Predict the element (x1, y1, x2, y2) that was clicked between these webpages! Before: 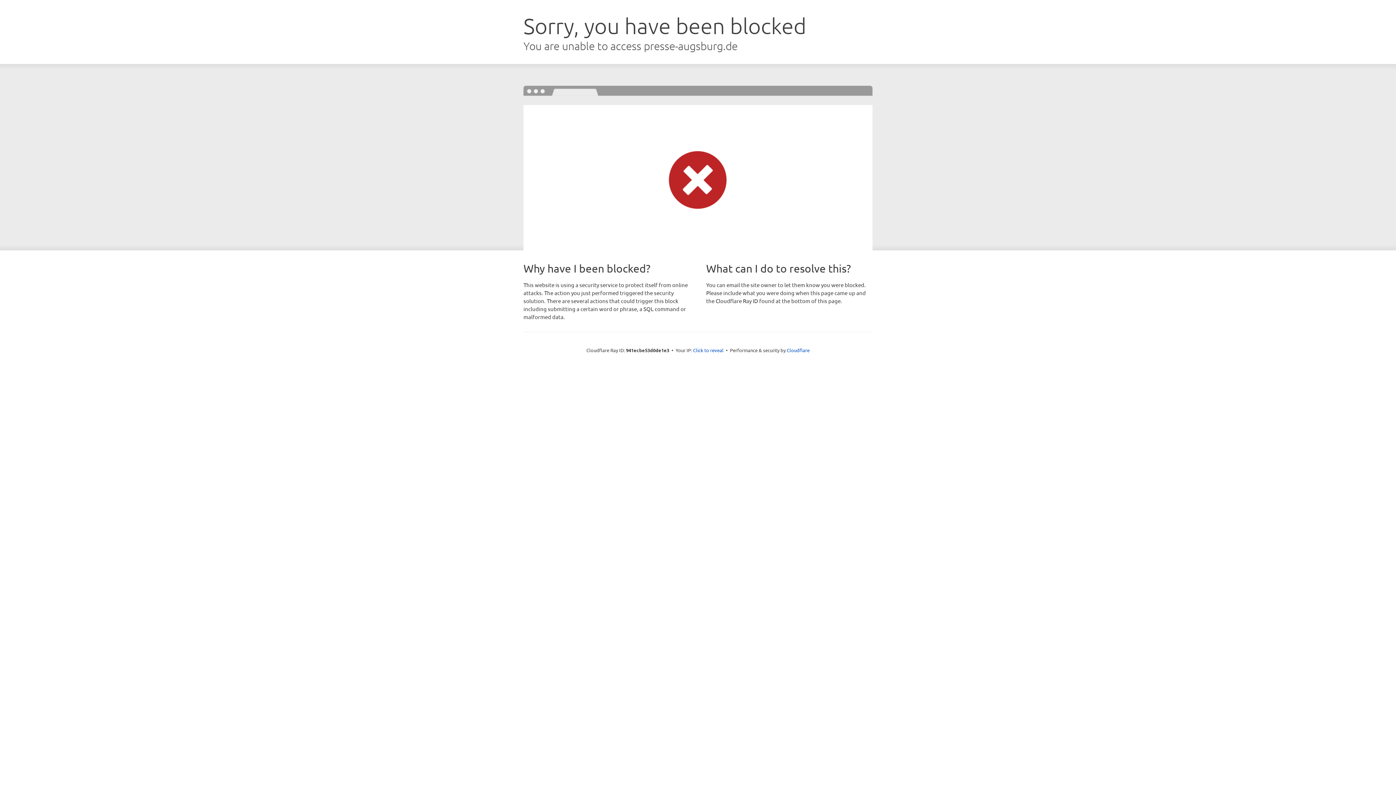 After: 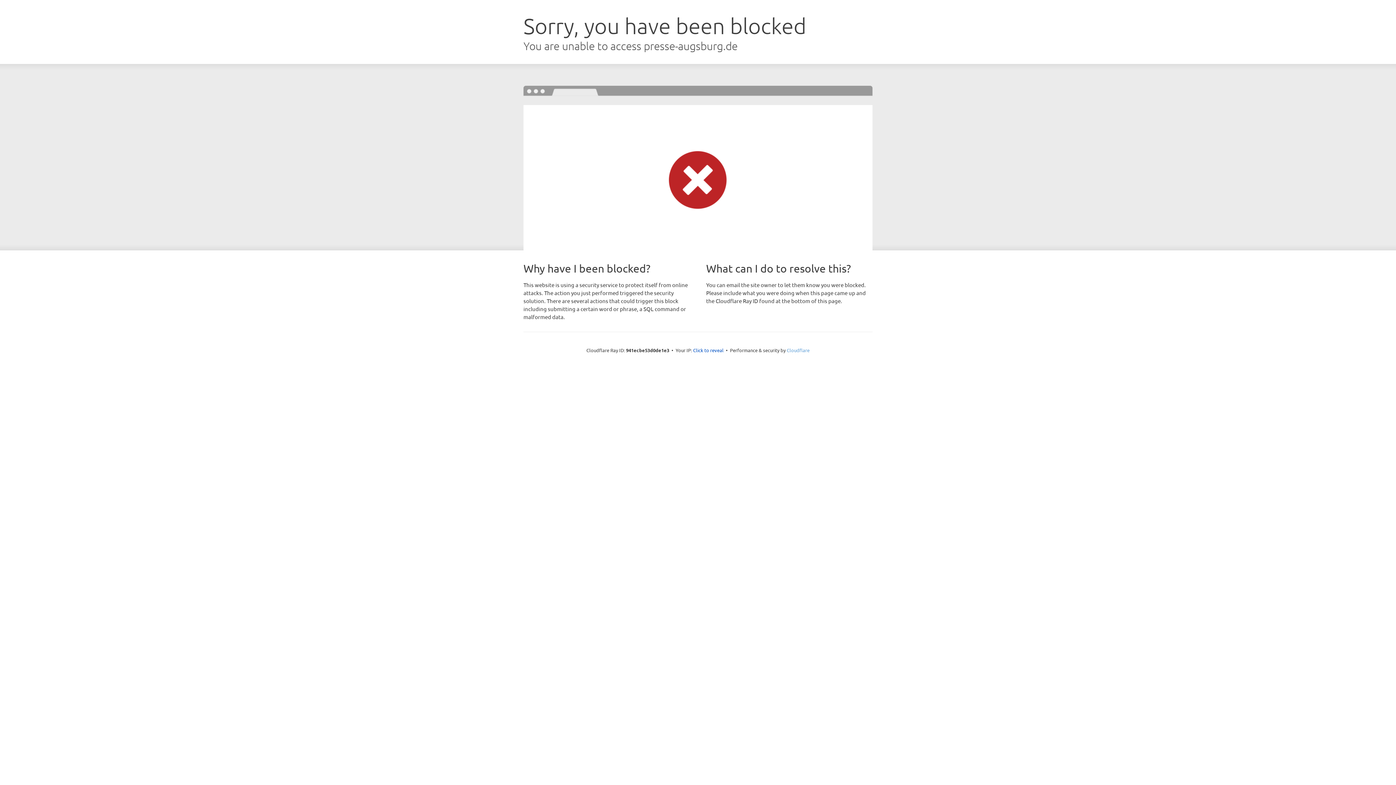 Action: bbox: (786, 347, 809, 353) label: Cloudflare